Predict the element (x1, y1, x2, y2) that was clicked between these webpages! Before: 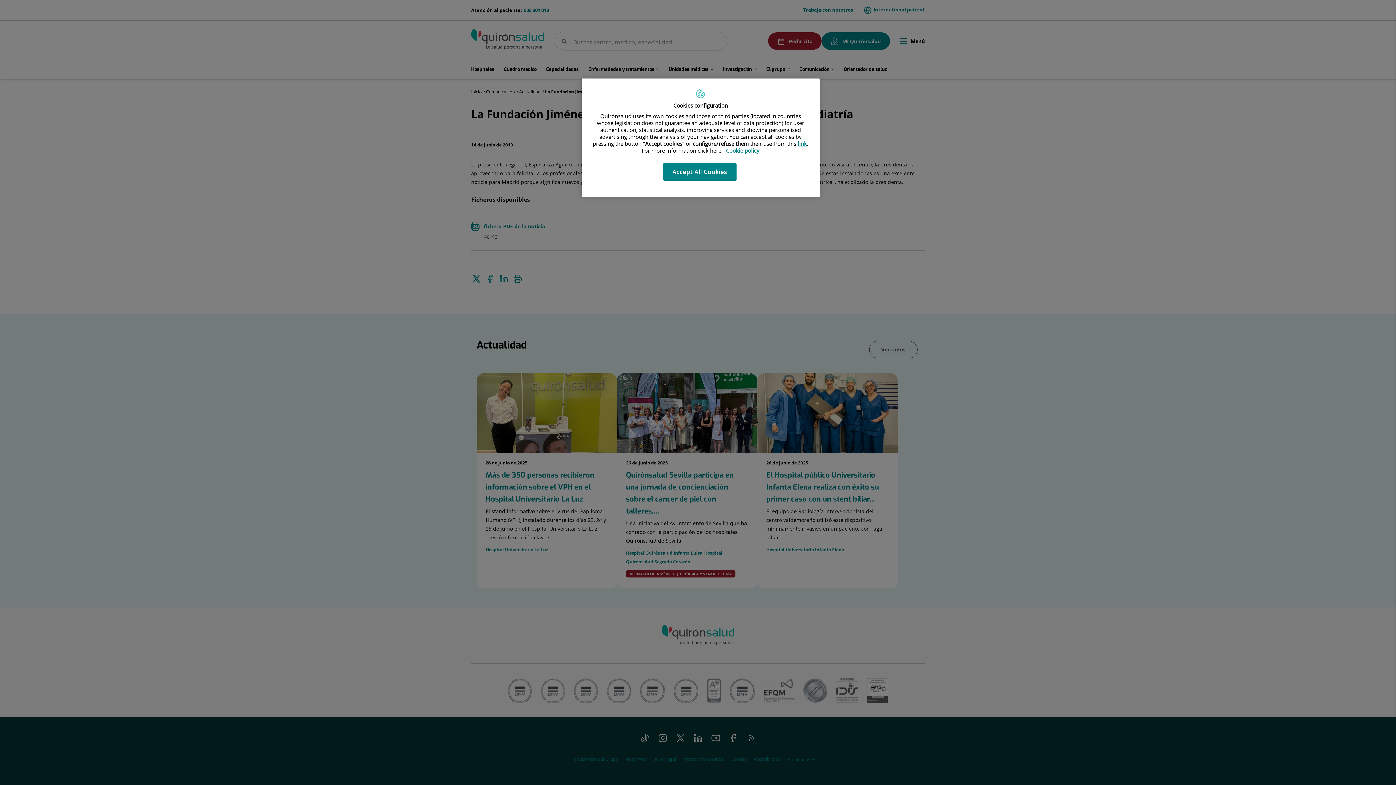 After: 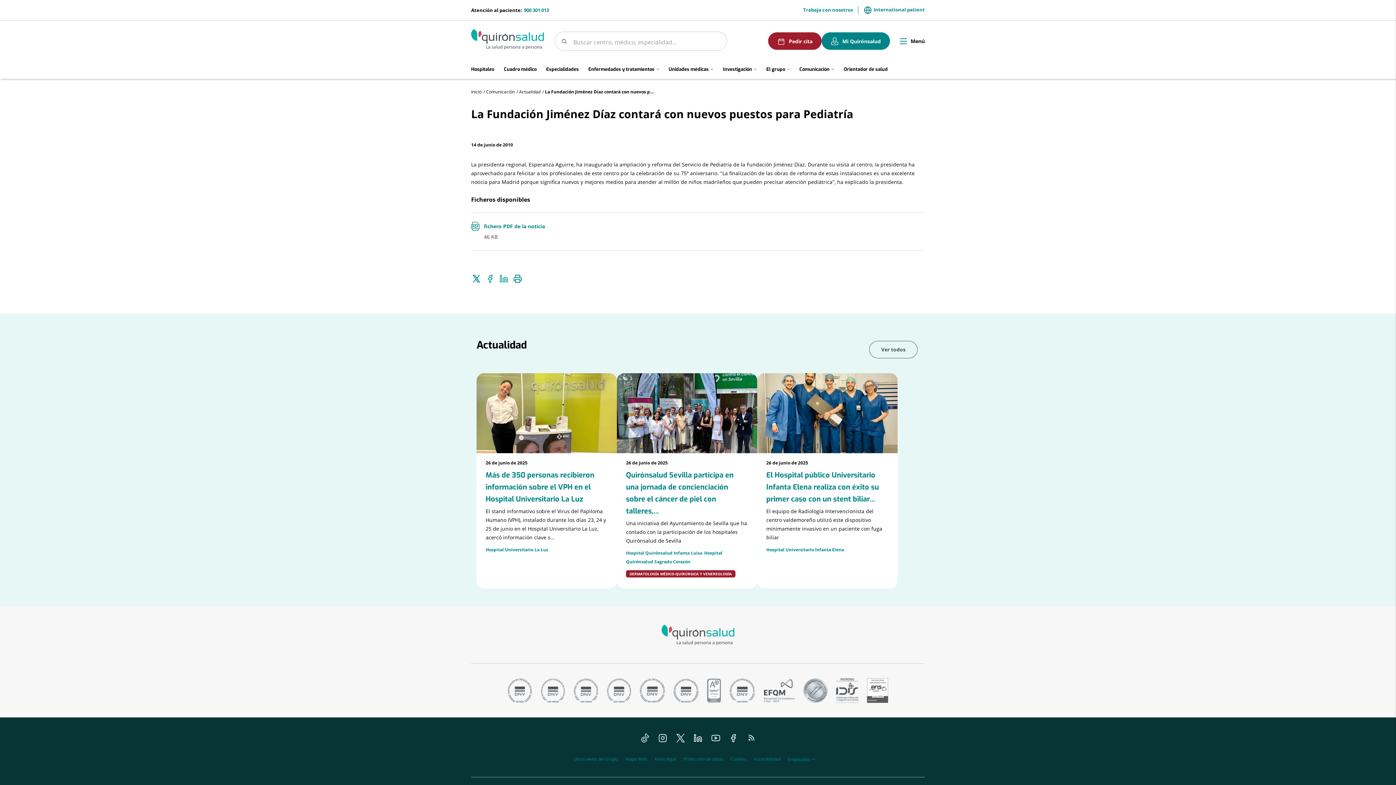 Action: label: Accept All Cookies bbox: (663, 163, 736, 180)